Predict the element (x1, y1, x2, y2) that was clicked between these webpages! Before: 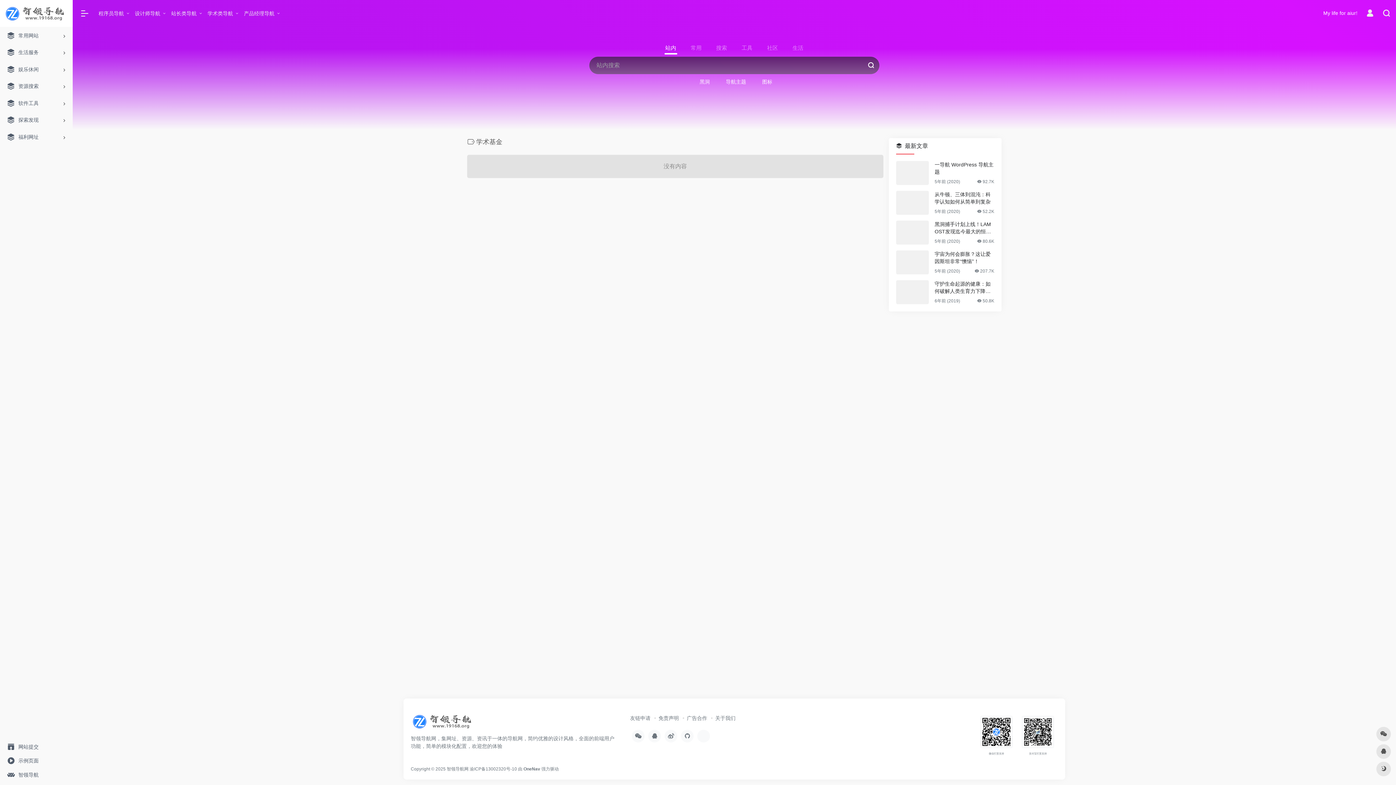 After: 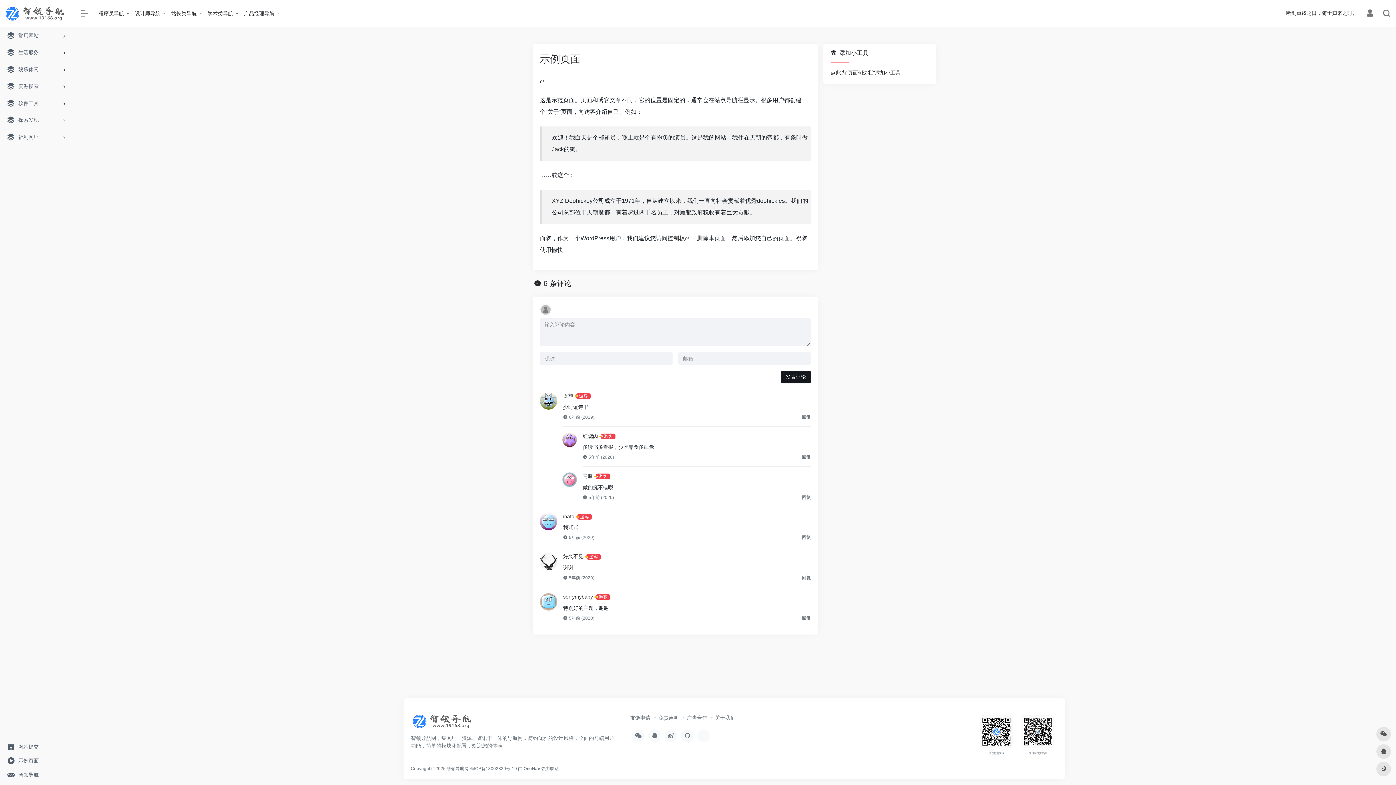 Action: label: 示例页面 bbox: (2, 754, 69, 768)